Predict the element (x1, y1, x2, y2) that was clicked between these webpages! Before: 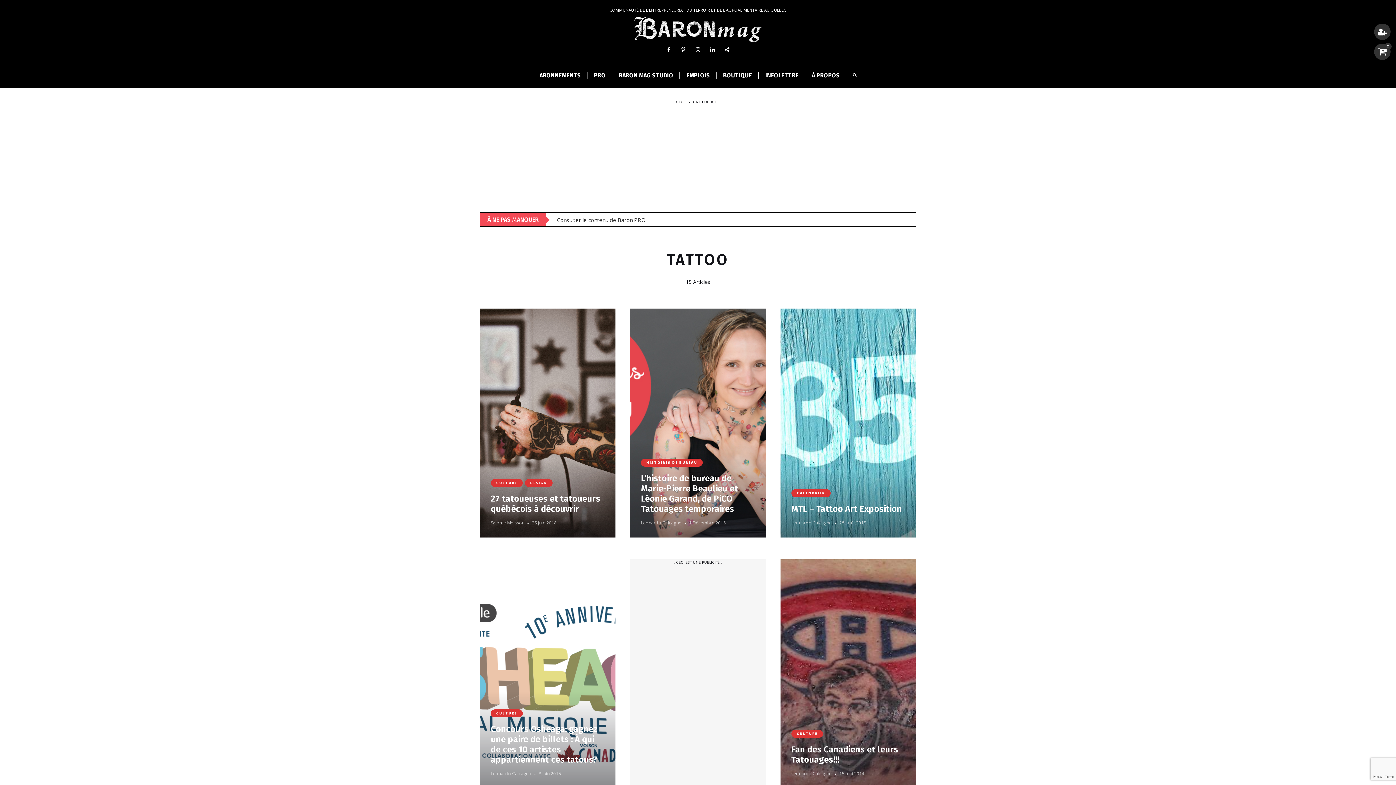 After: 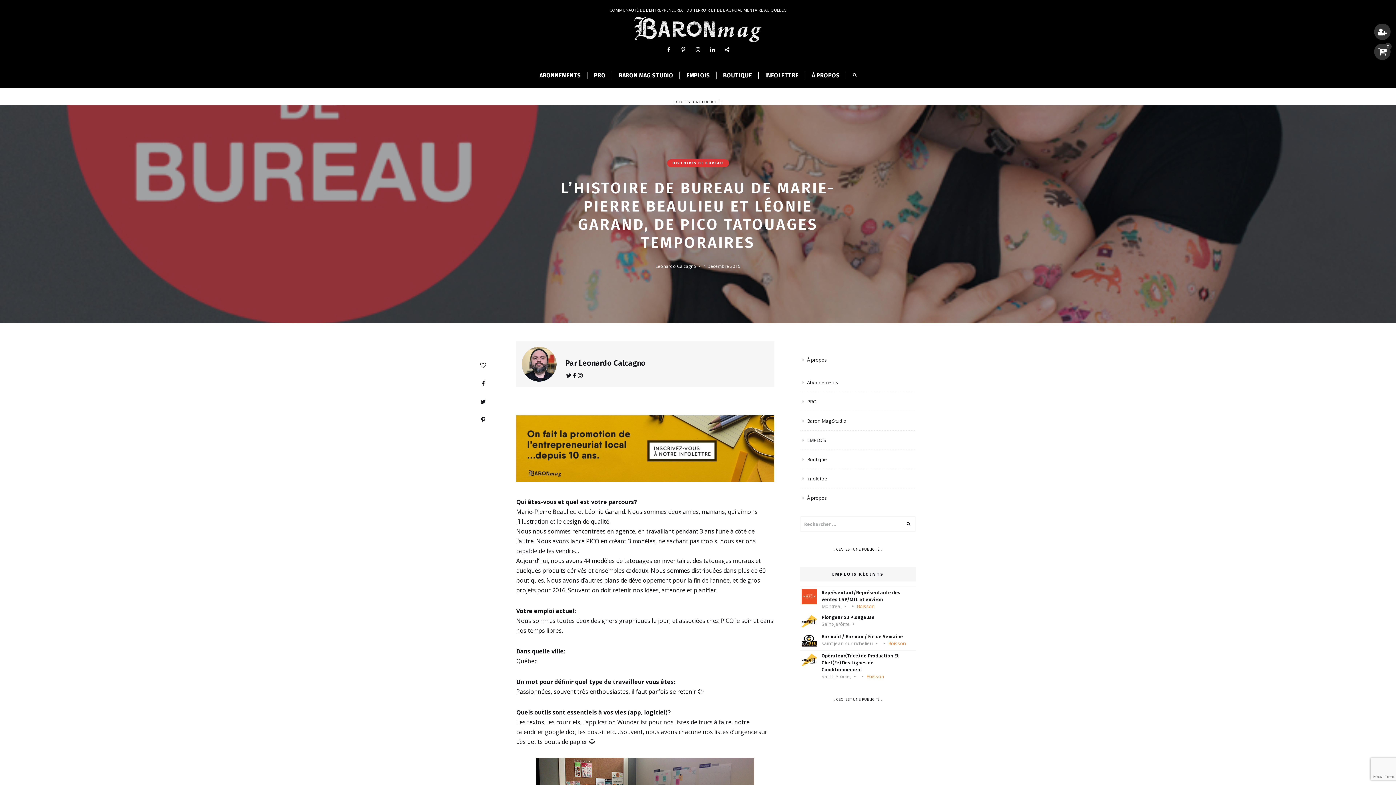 Action: bbox: (641, 473, 738, 514) label: L’histoire de bureau de Marie-Pierre Beaulieu et Léonie Garand, de PiCO Tatouages temporaires